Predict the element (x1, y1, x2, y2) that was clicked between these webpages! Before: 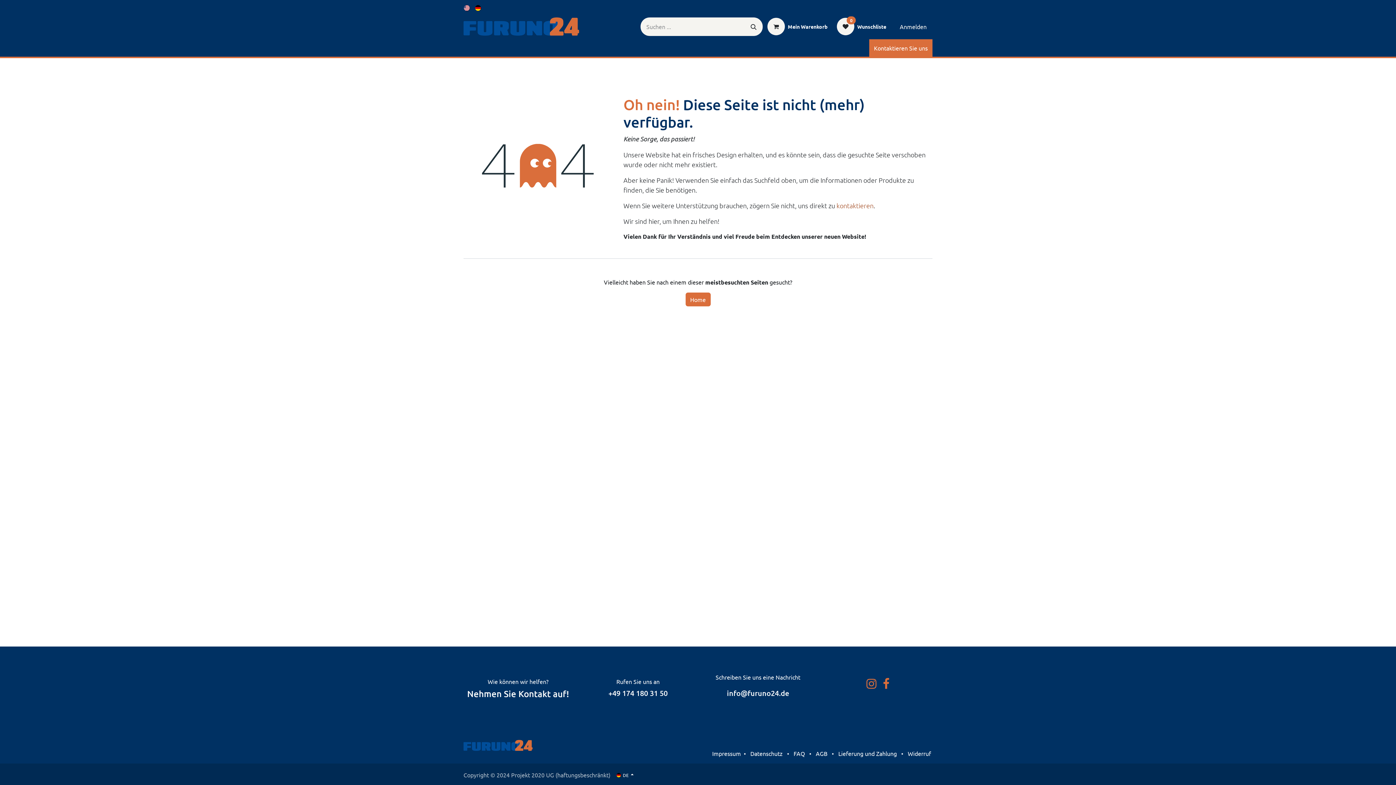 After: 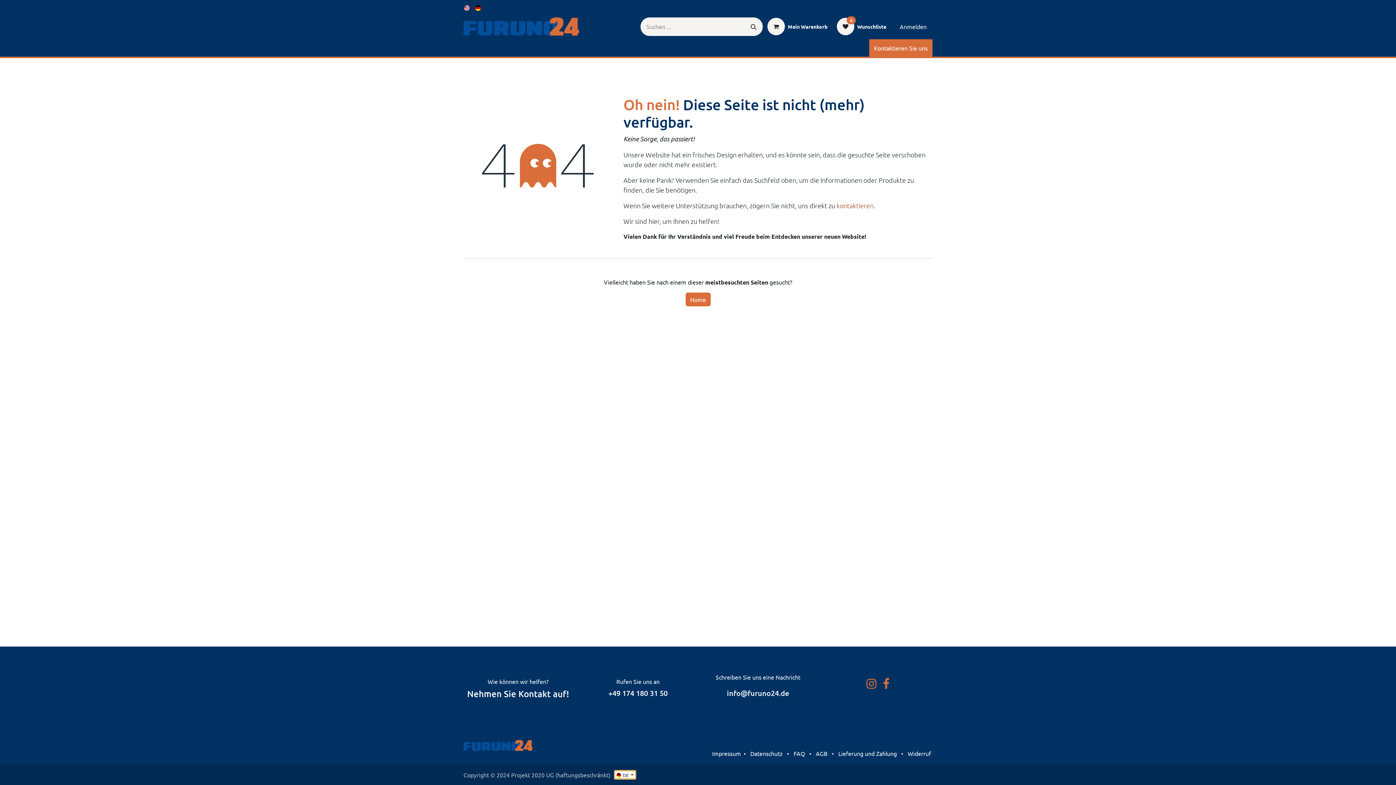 Action: bbox: (614, 771, 635, 779) label:  DE 